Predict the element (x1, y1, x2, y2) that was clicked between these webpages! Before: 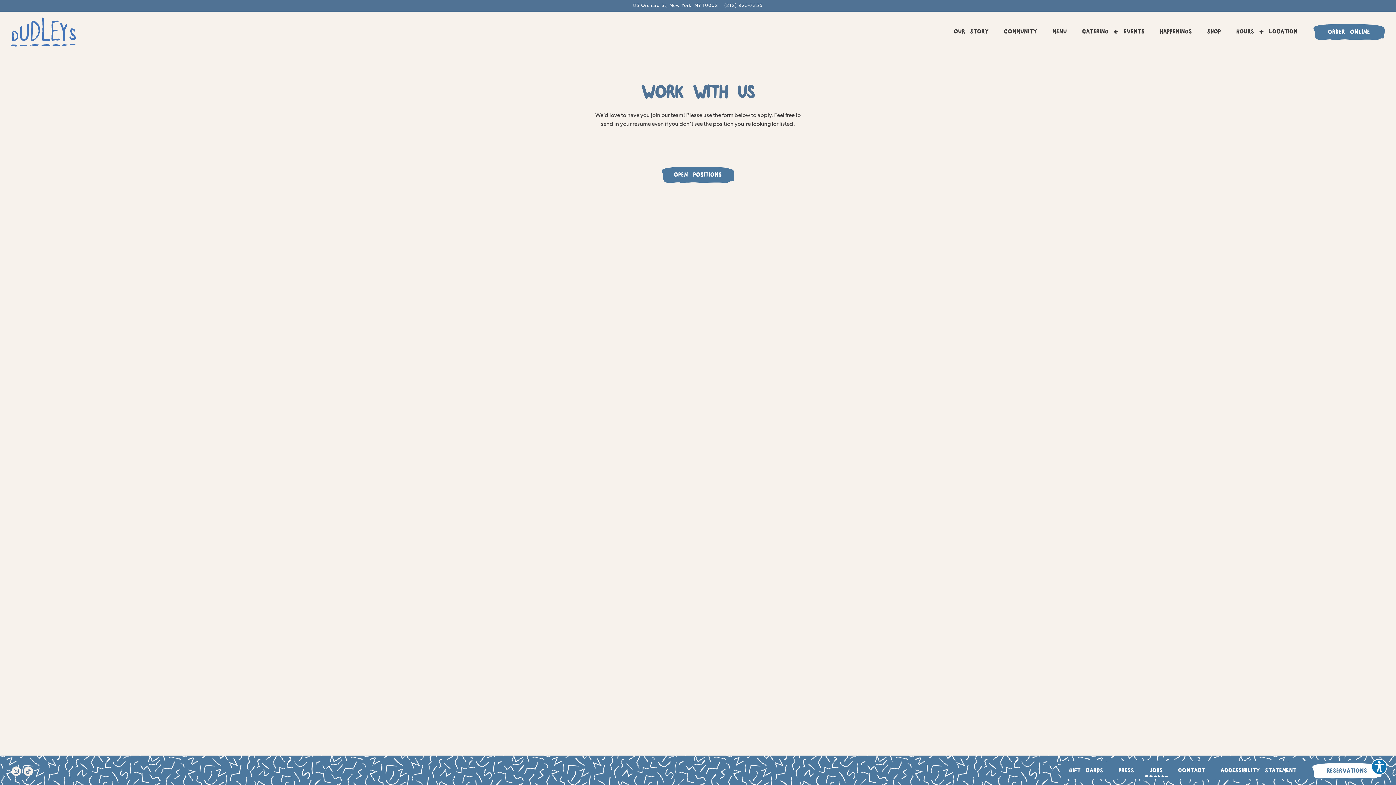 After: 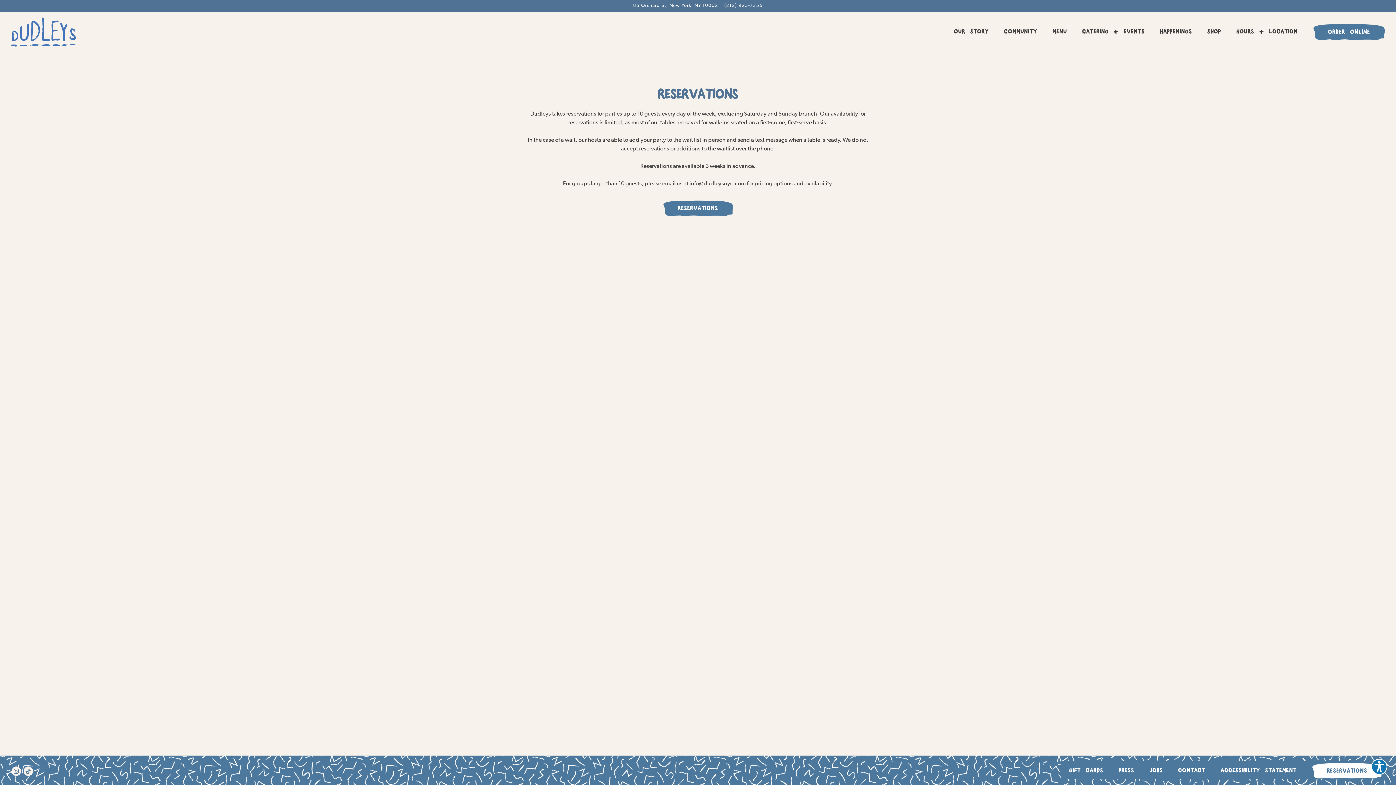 Action: label: Reservations bbox: (1312, 762, 1382, 779)